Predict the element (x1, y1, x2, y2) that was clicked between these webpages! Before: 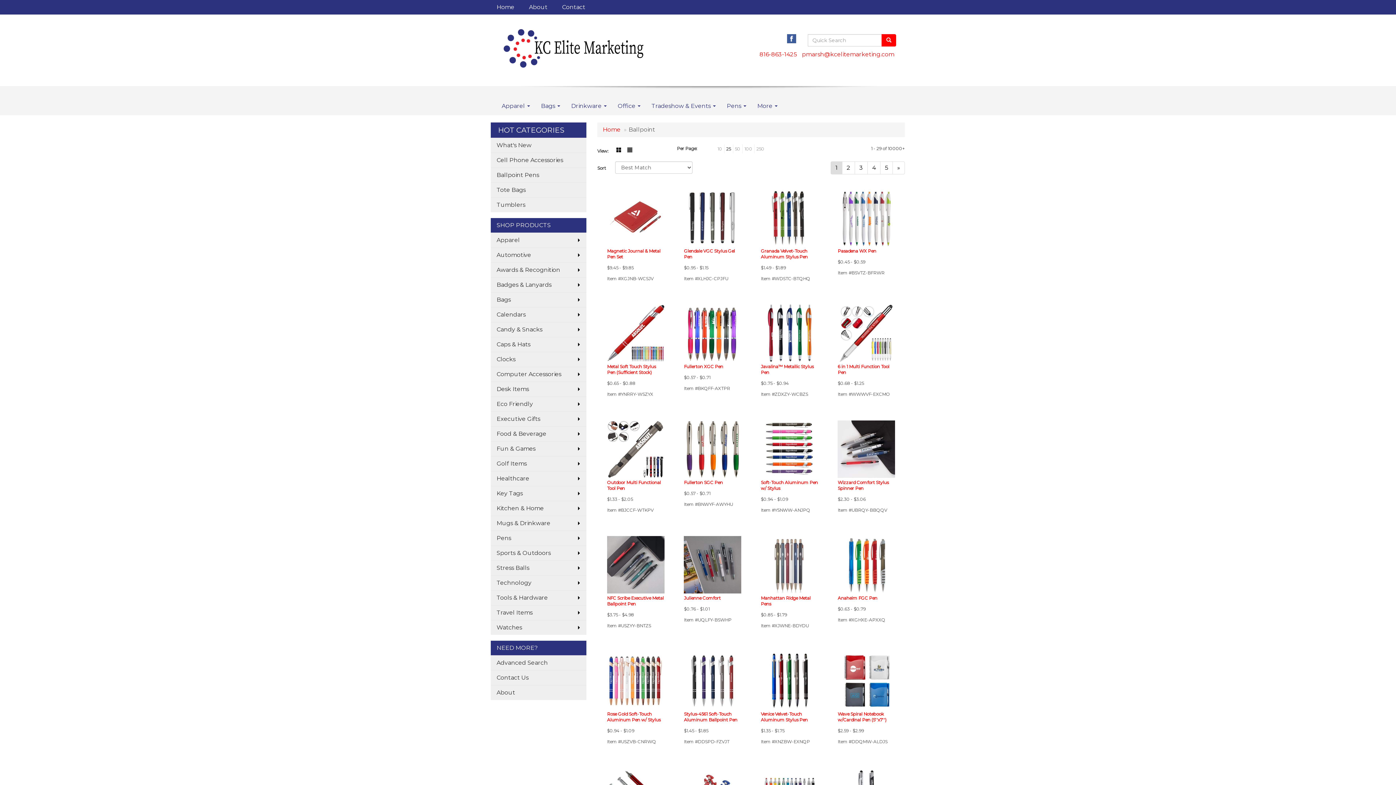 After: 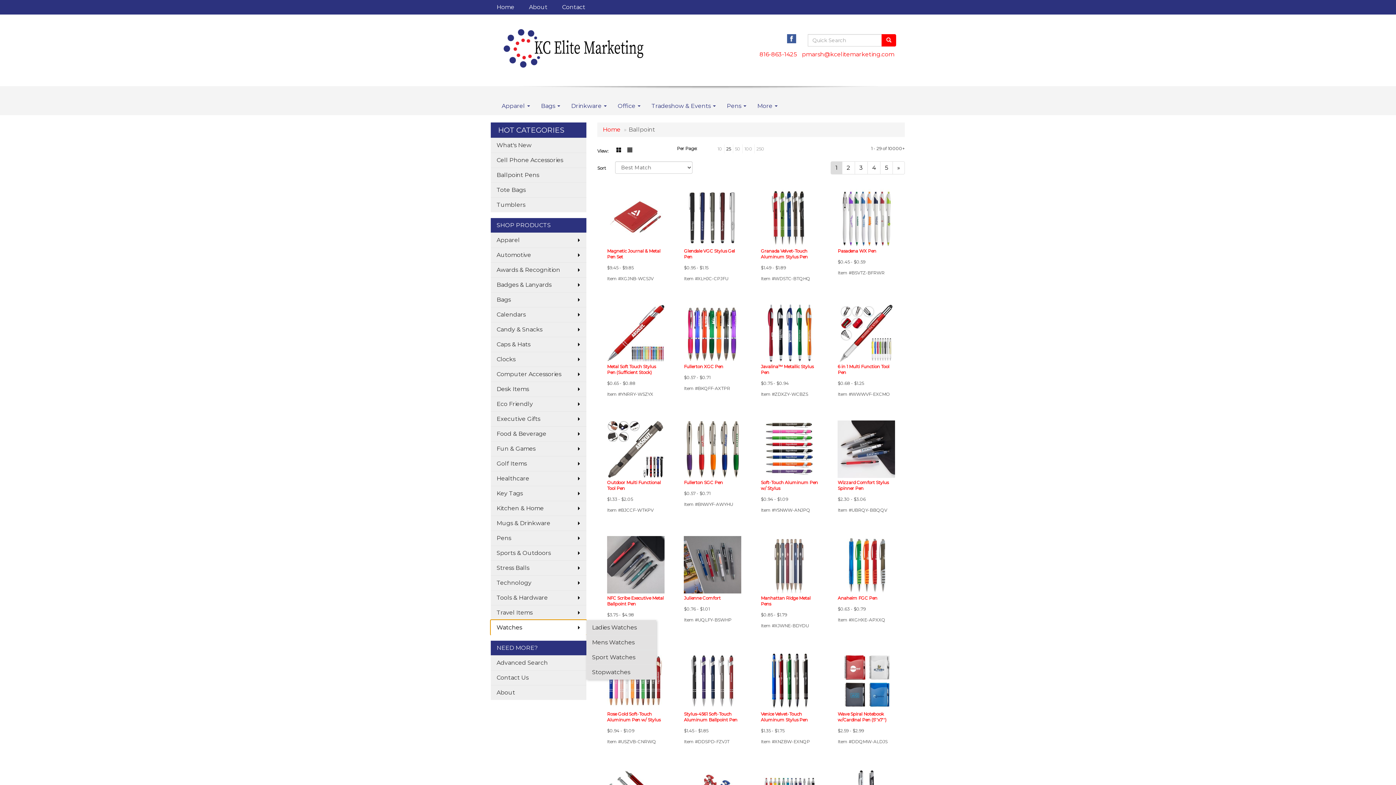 Action: bbox: (490, 620, 586, 635) label: Watches